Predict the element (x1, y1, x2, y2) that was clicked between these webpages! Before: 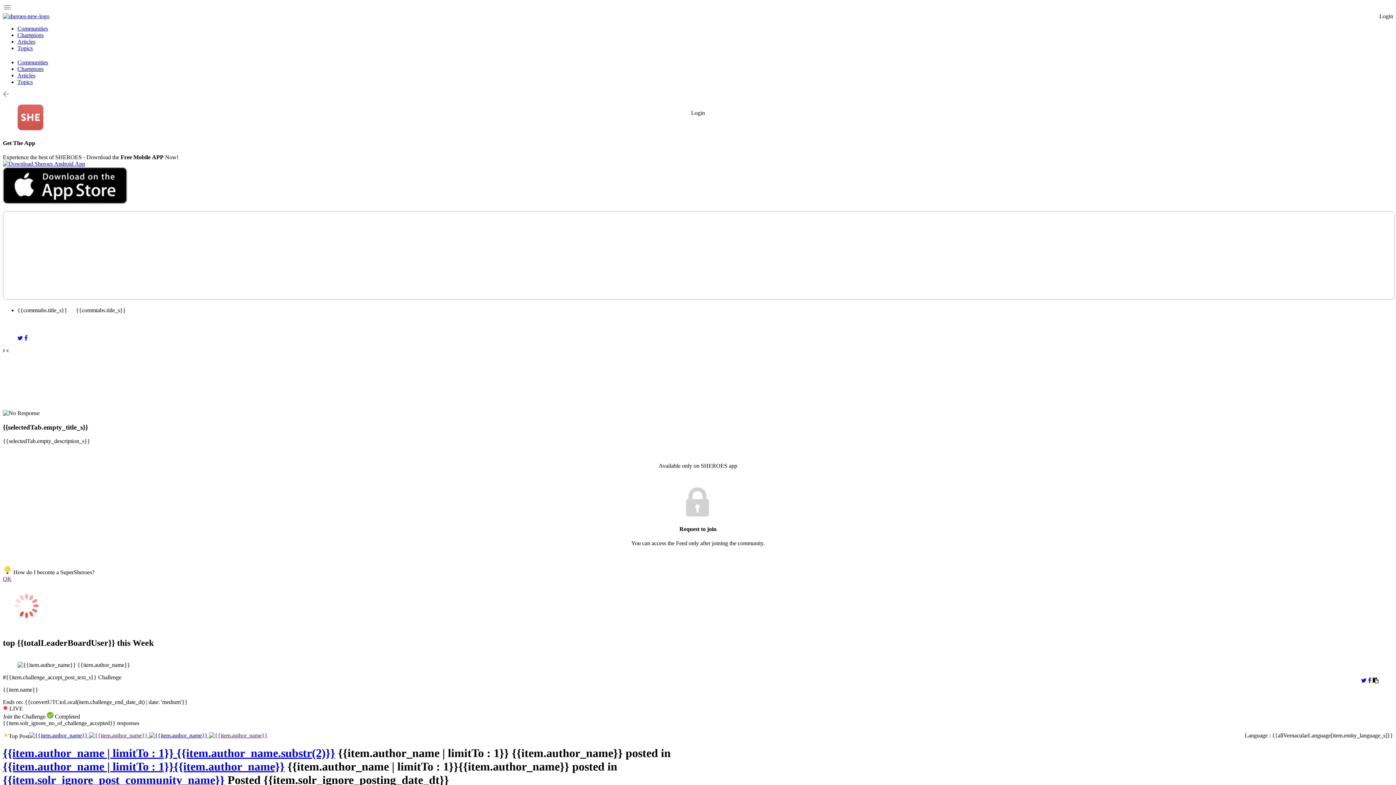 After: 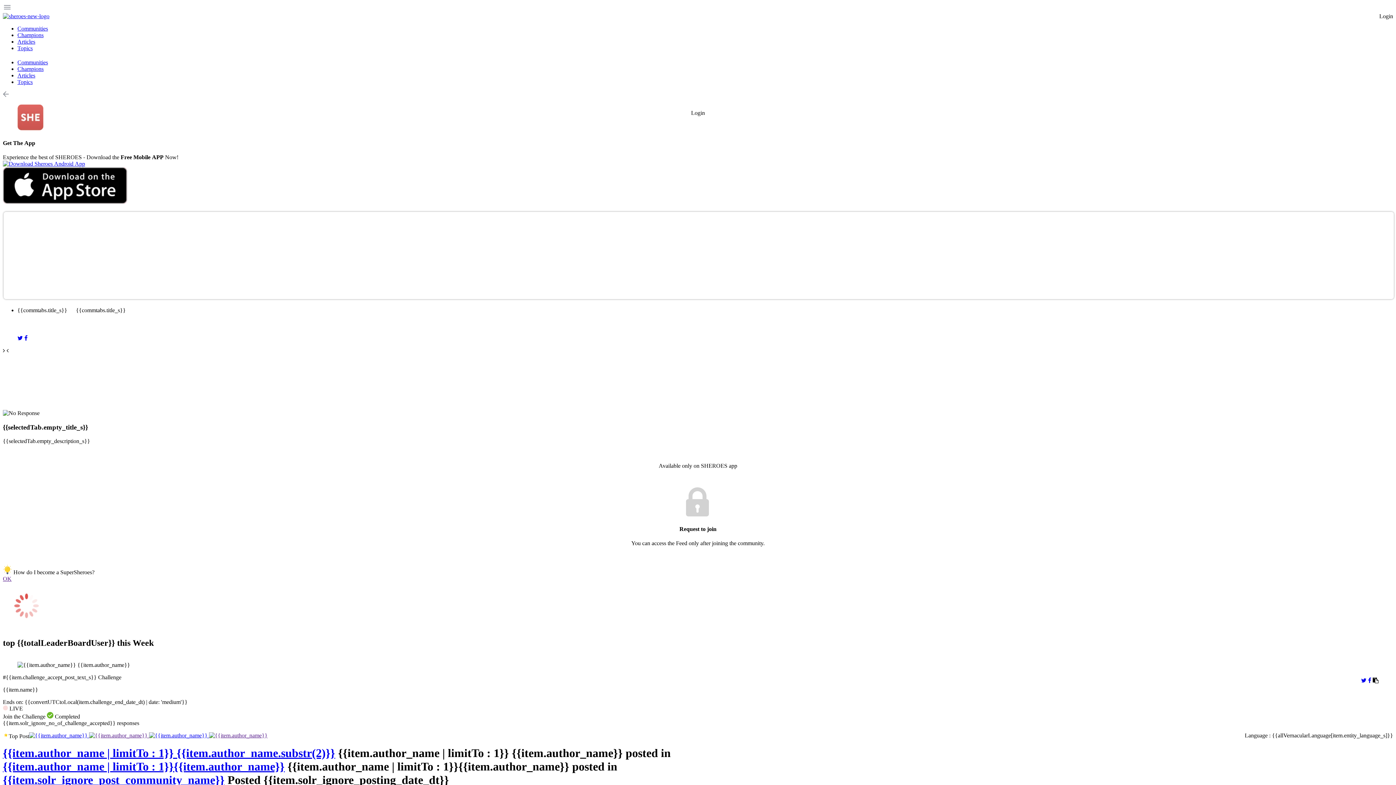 Action: label:  How do I become a SuperSheroes? bbox: (2, 569, 94, 575)